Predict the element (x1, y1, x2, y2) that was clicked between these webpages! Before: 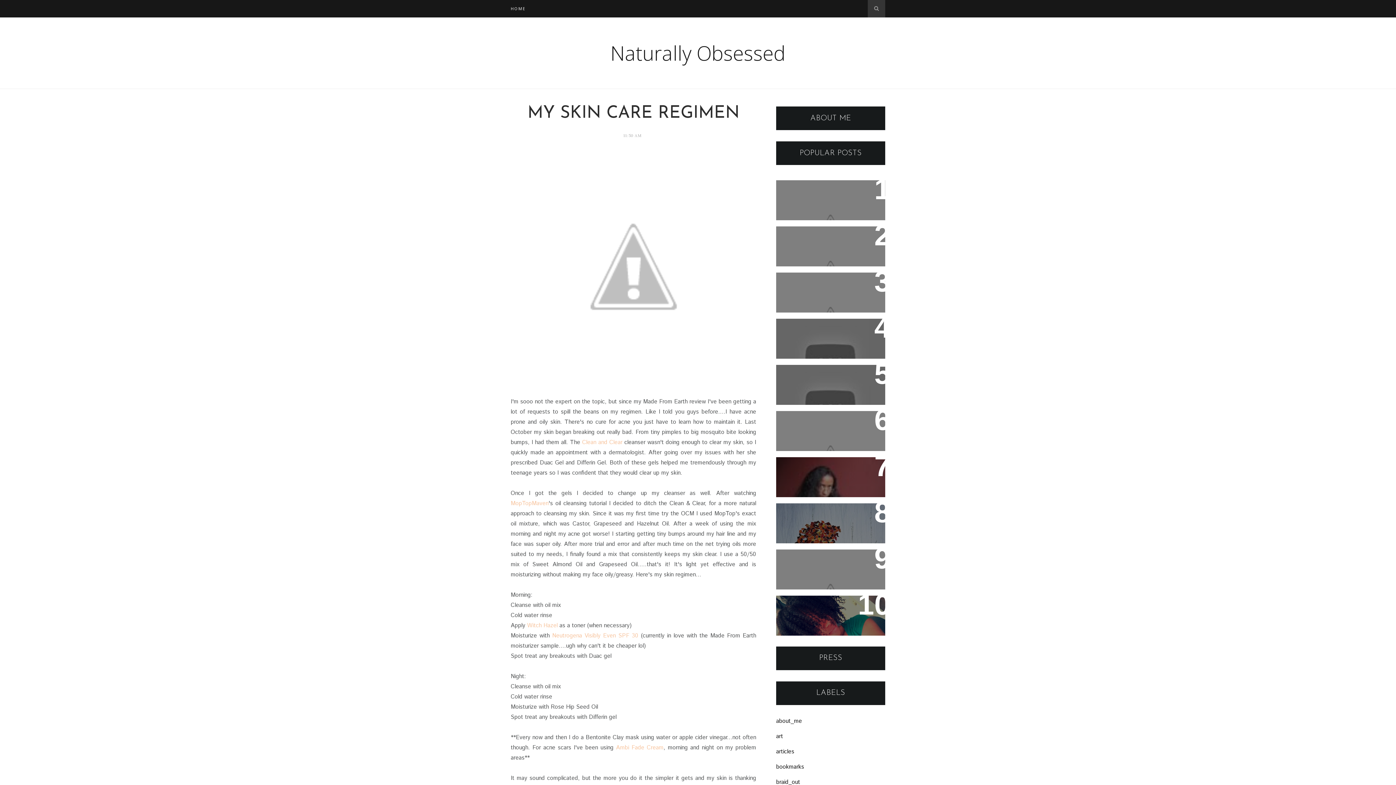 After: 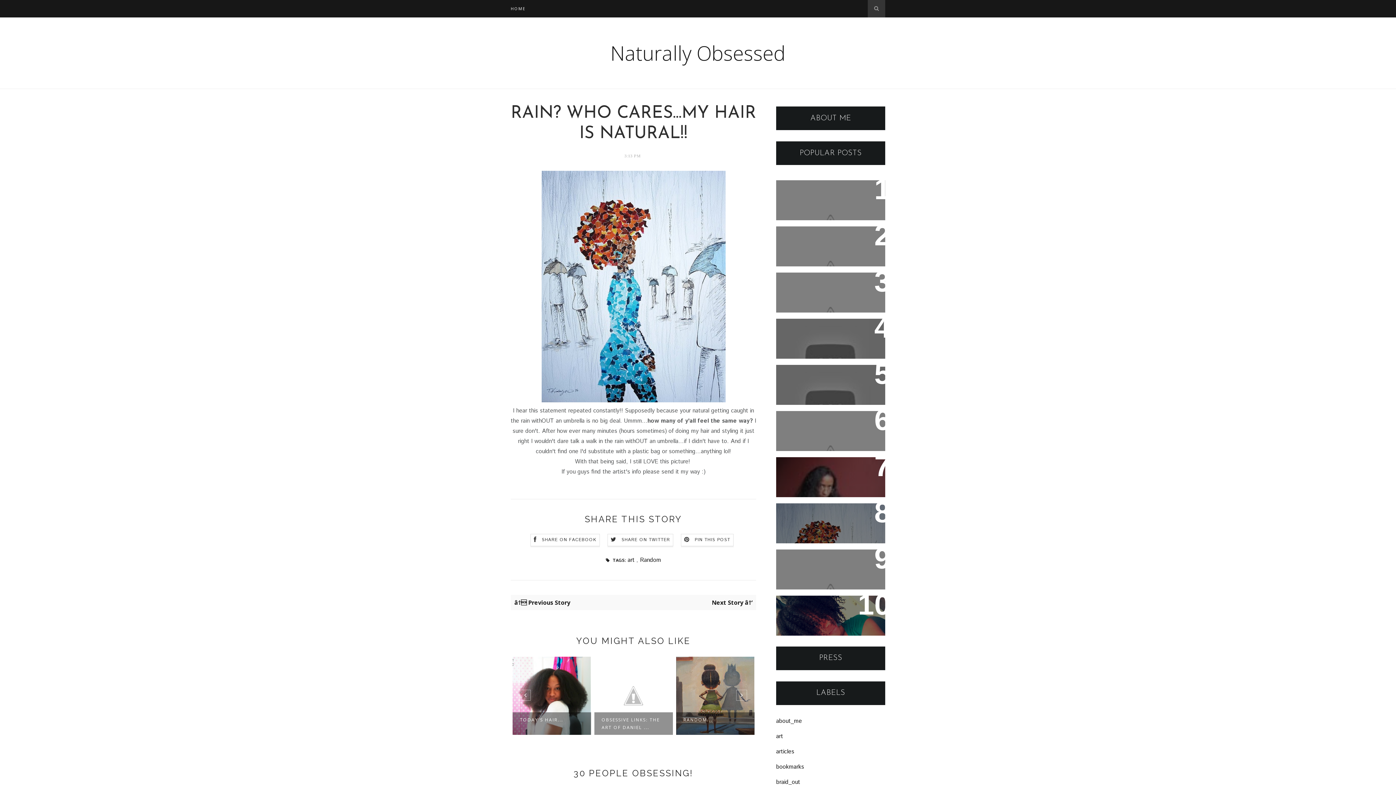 Action: bbox: (781, 508, 878, 528) label: Rain? Who Cares...My Hair Is Natural!!